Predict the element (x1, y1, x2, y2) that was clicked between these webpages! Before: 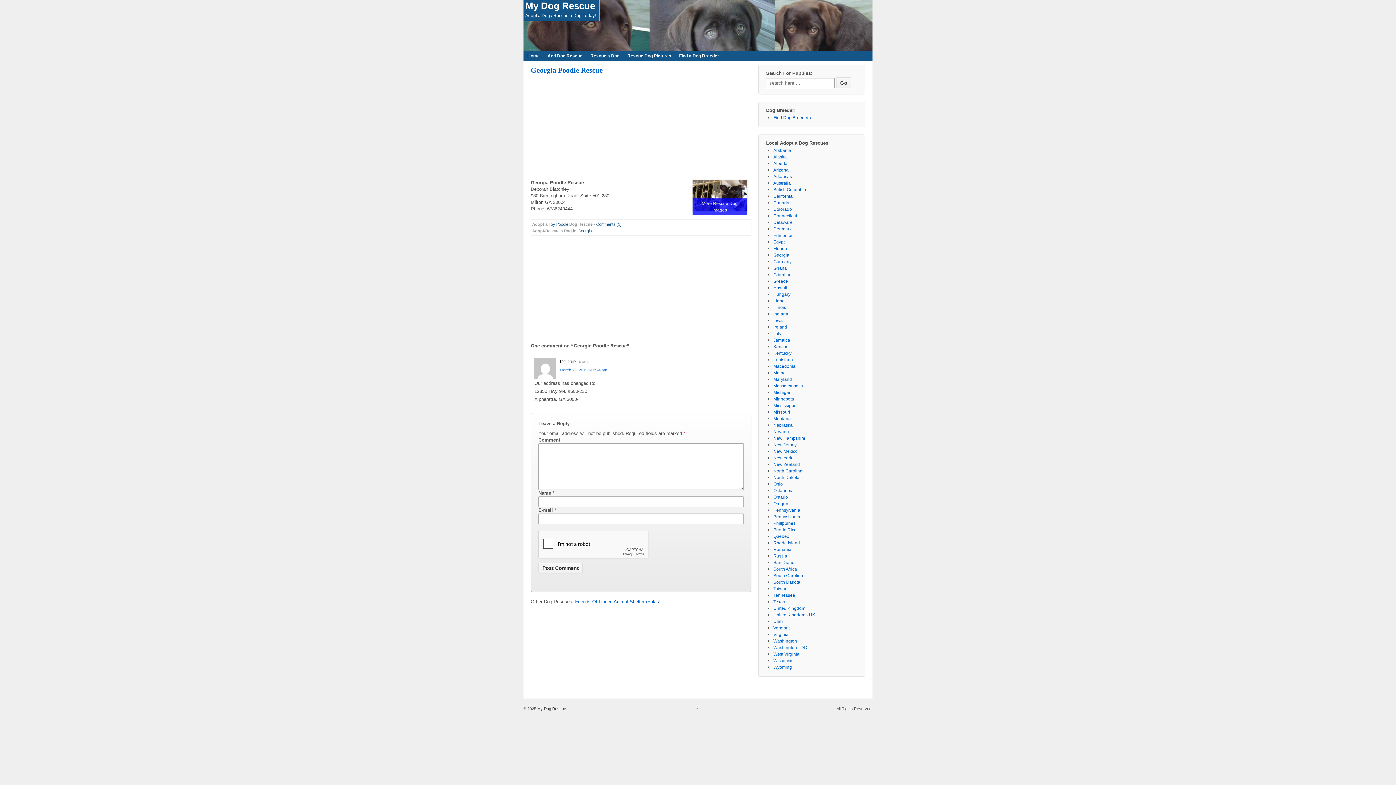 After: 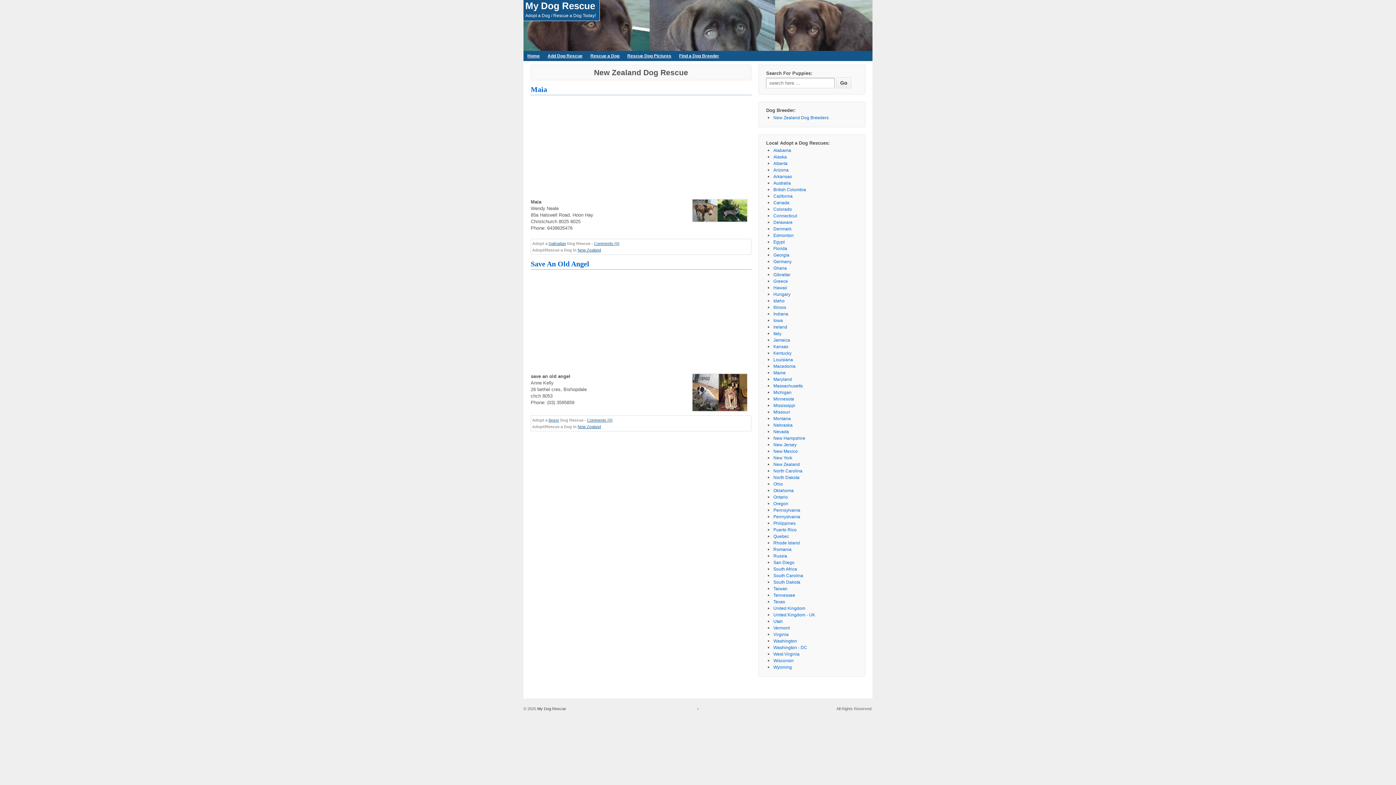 Action: label: New Zealand bbox: (773, 462, 800, 467)